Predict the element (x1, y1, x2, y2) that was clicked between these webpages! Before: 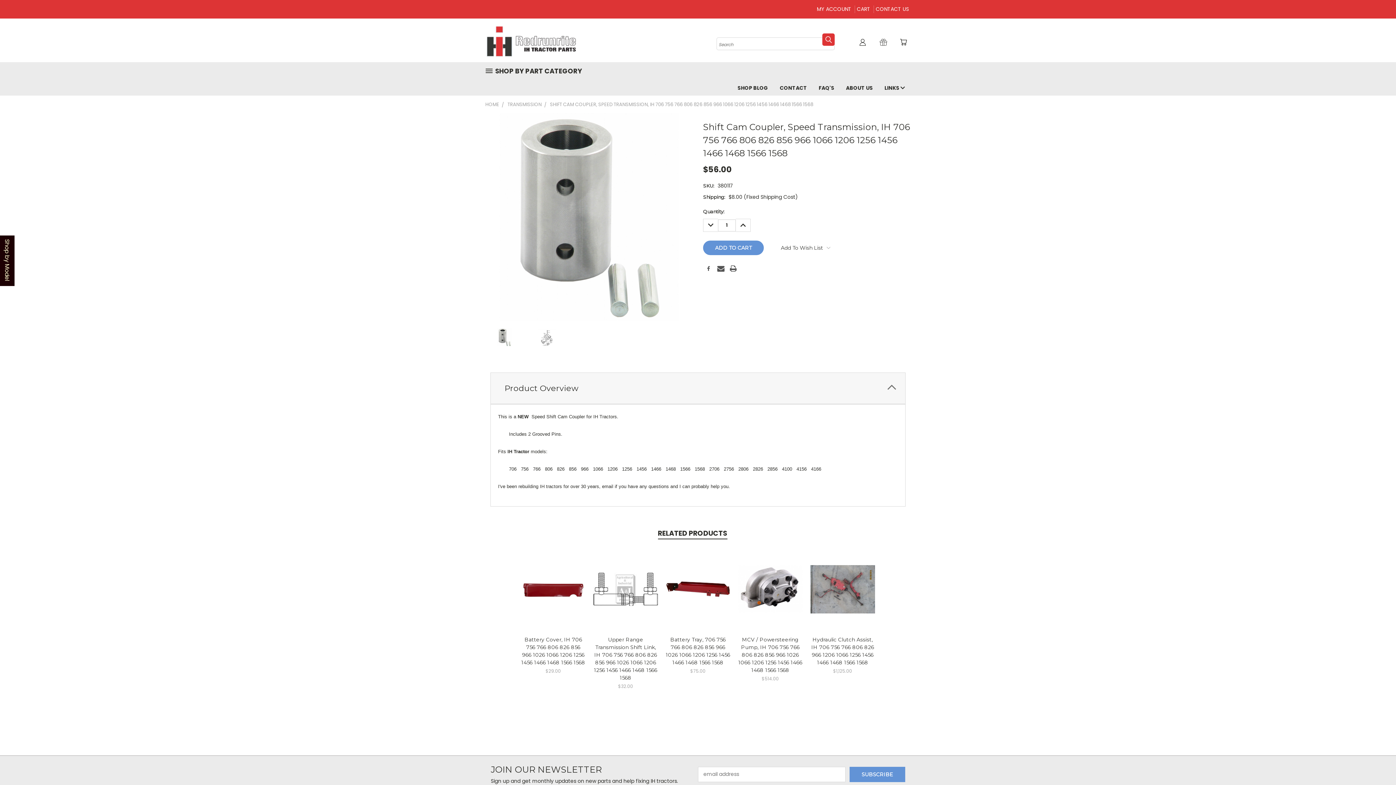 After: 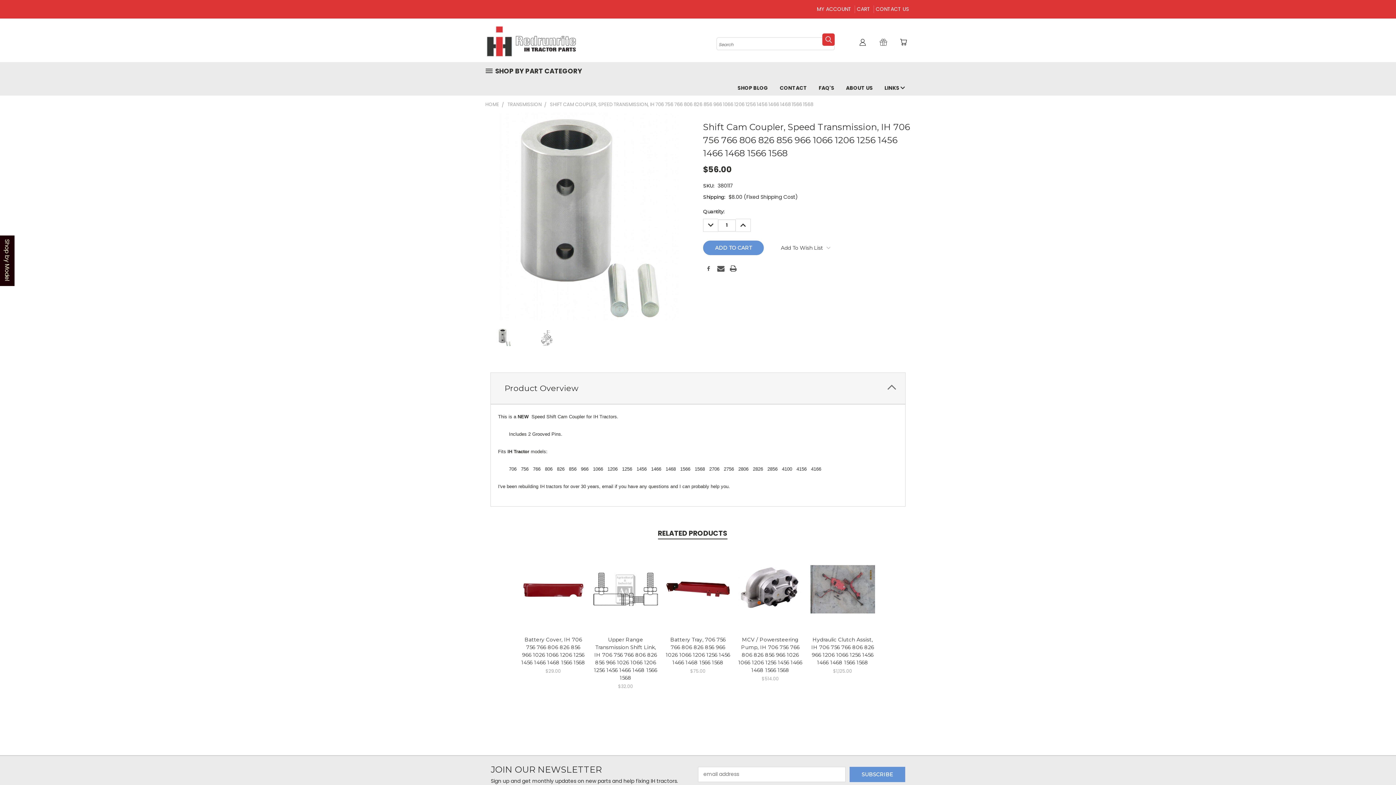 Action: bbox: (703, 219, 718, 232) label: DECREASE QUANTITY: